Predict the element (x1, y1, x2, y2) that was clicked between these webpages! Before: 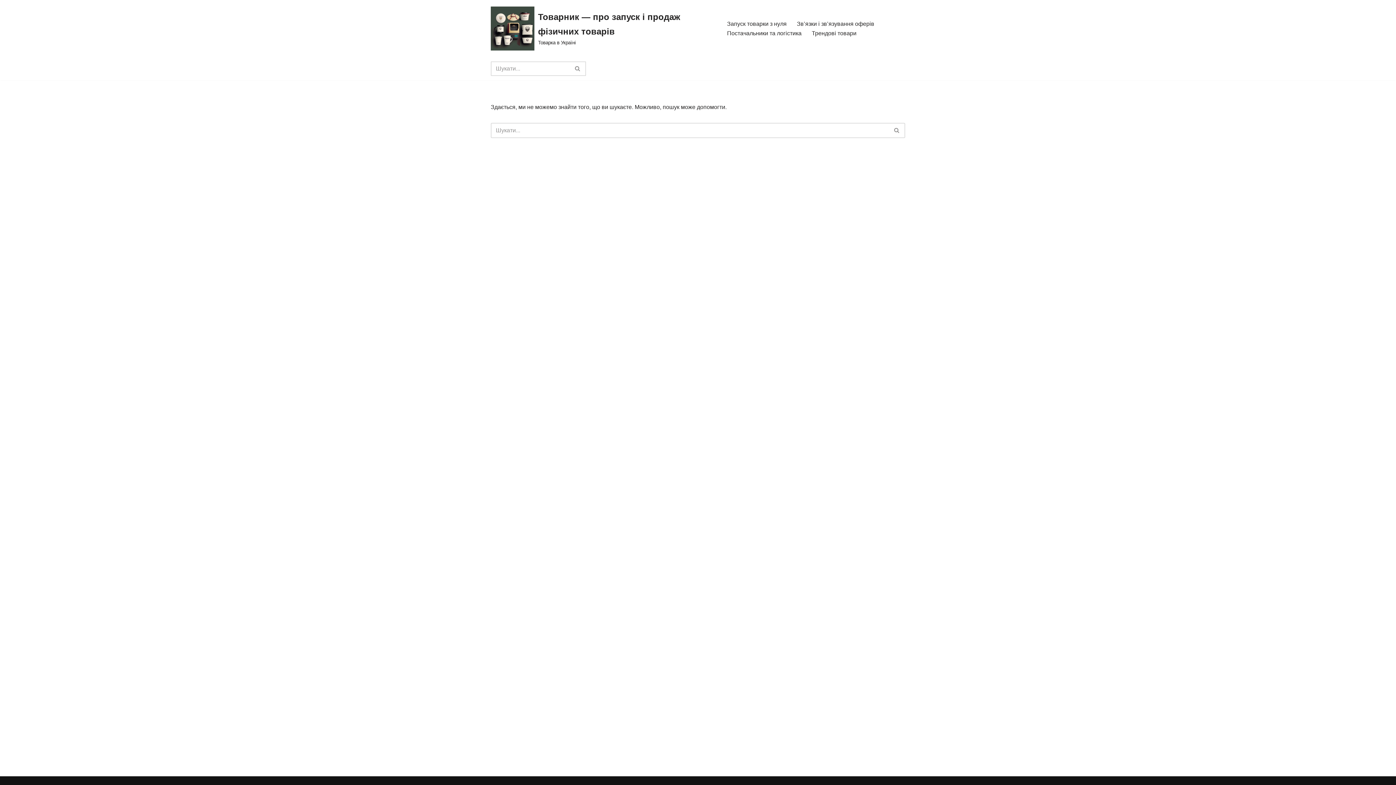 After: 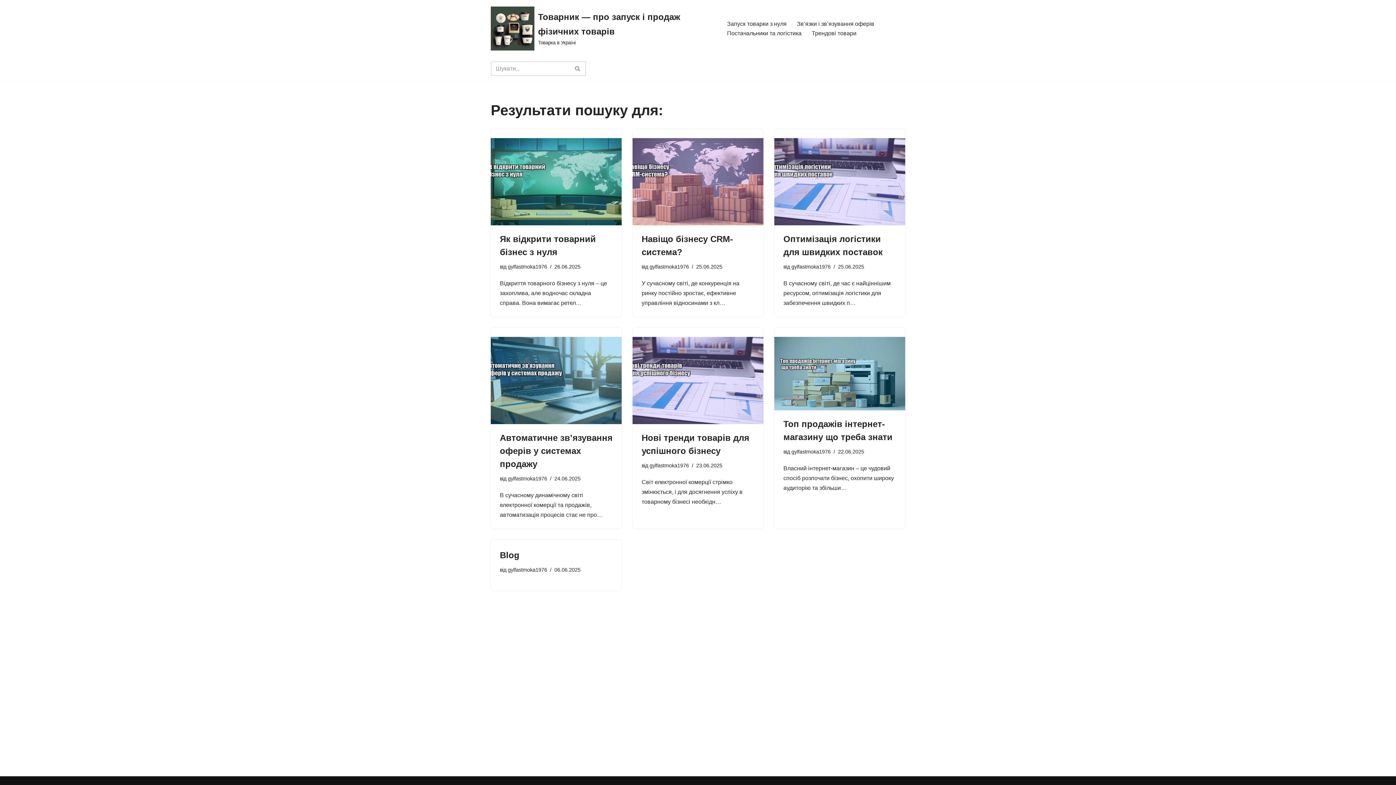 Action: bbox: (569, 61, 586, 75) label: Пошук